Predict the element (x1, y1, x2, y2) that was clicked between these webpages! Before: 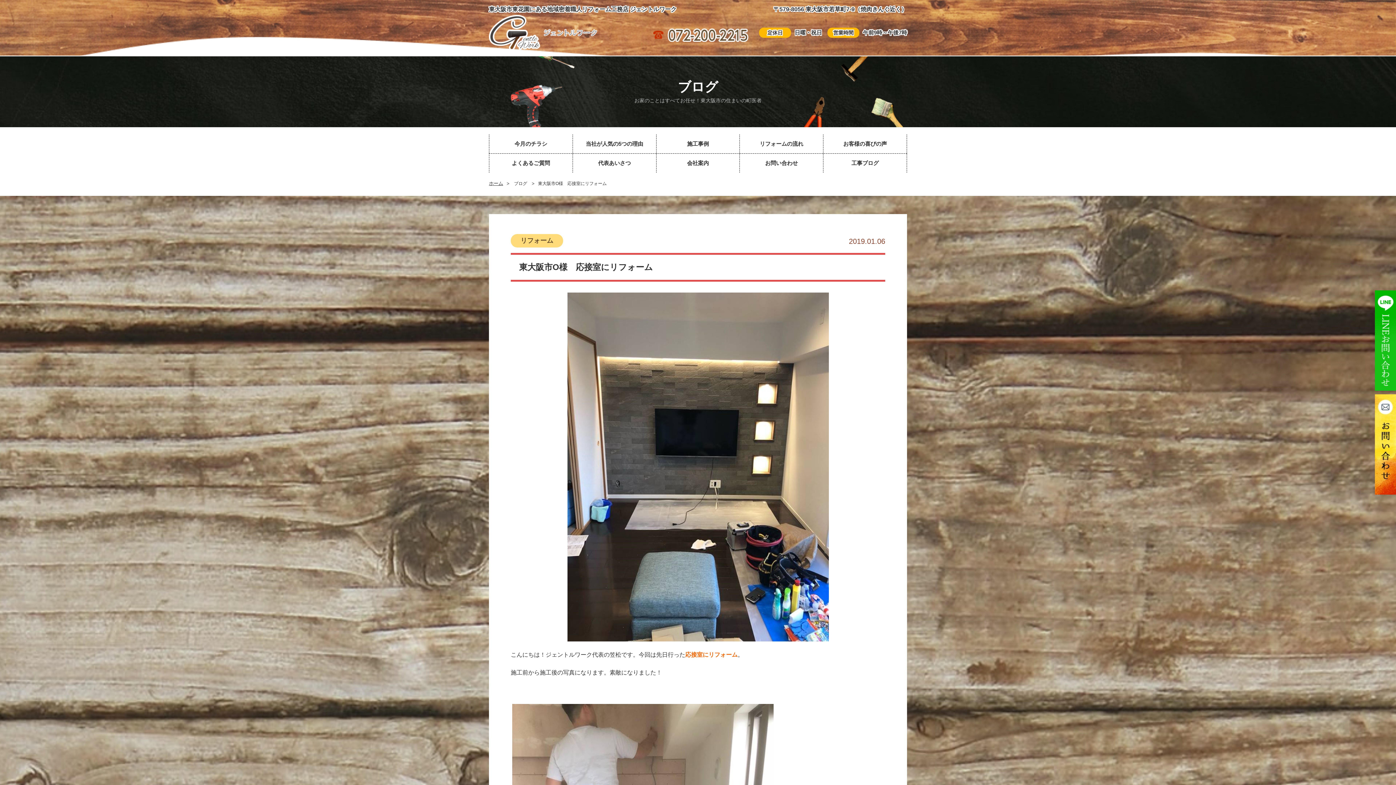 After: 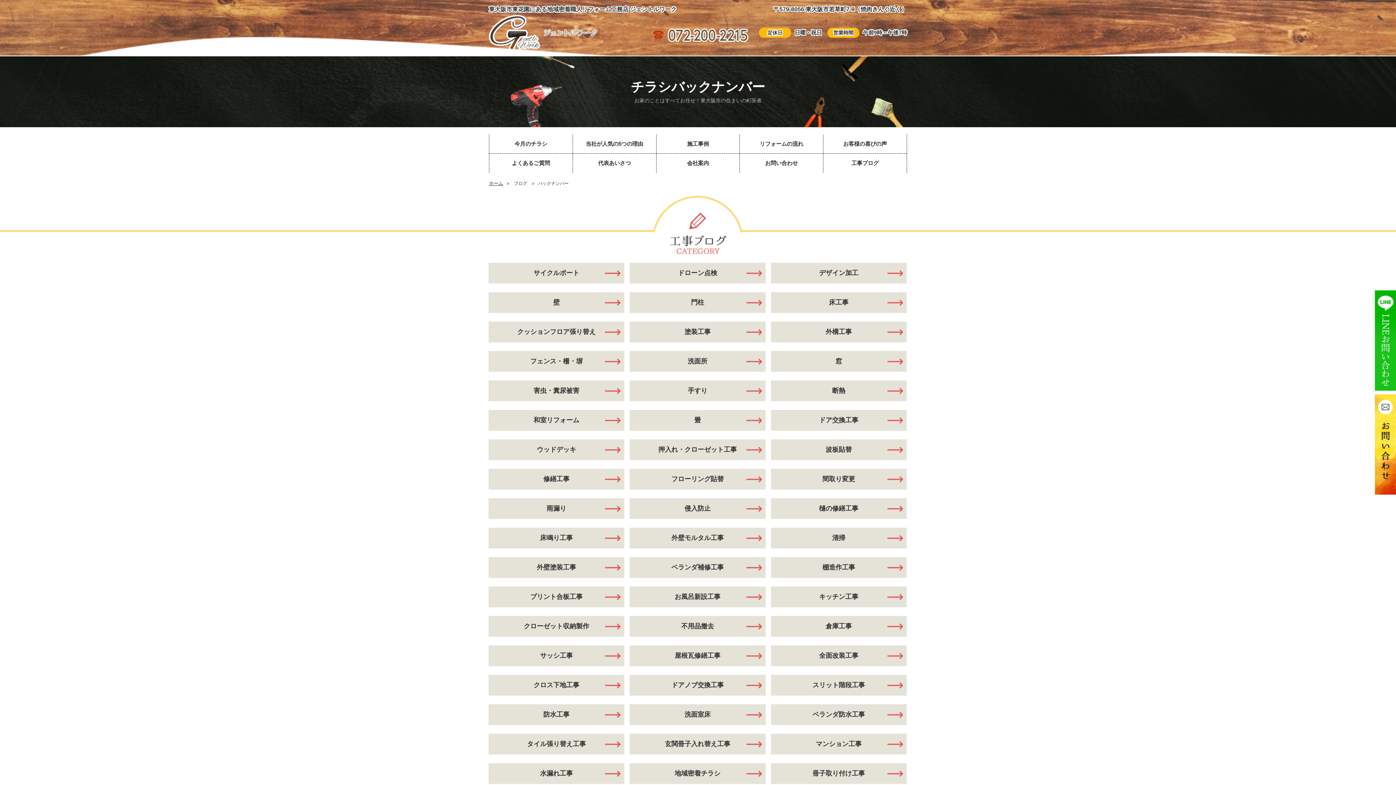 Action: label: 工事ブログ bbox: (823, 153, 906, 172)